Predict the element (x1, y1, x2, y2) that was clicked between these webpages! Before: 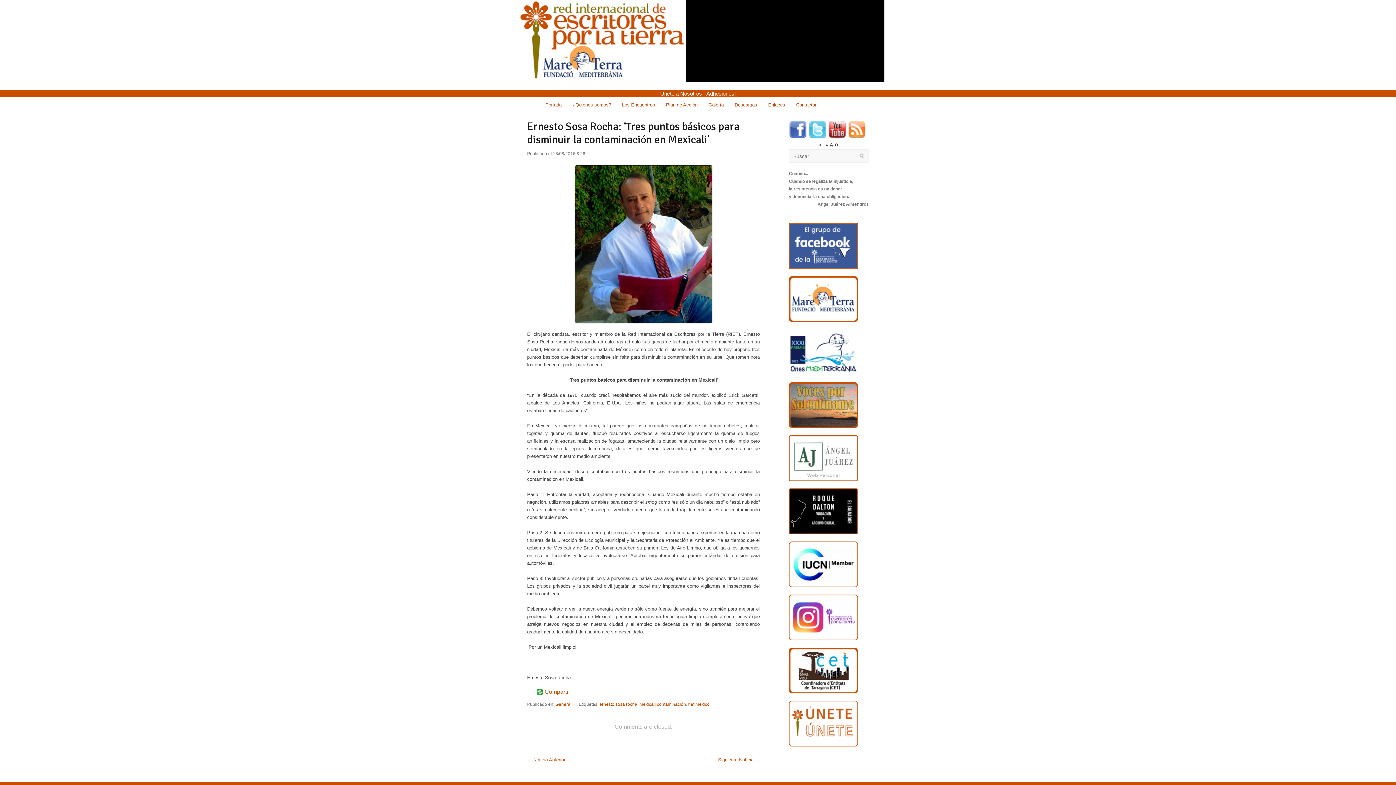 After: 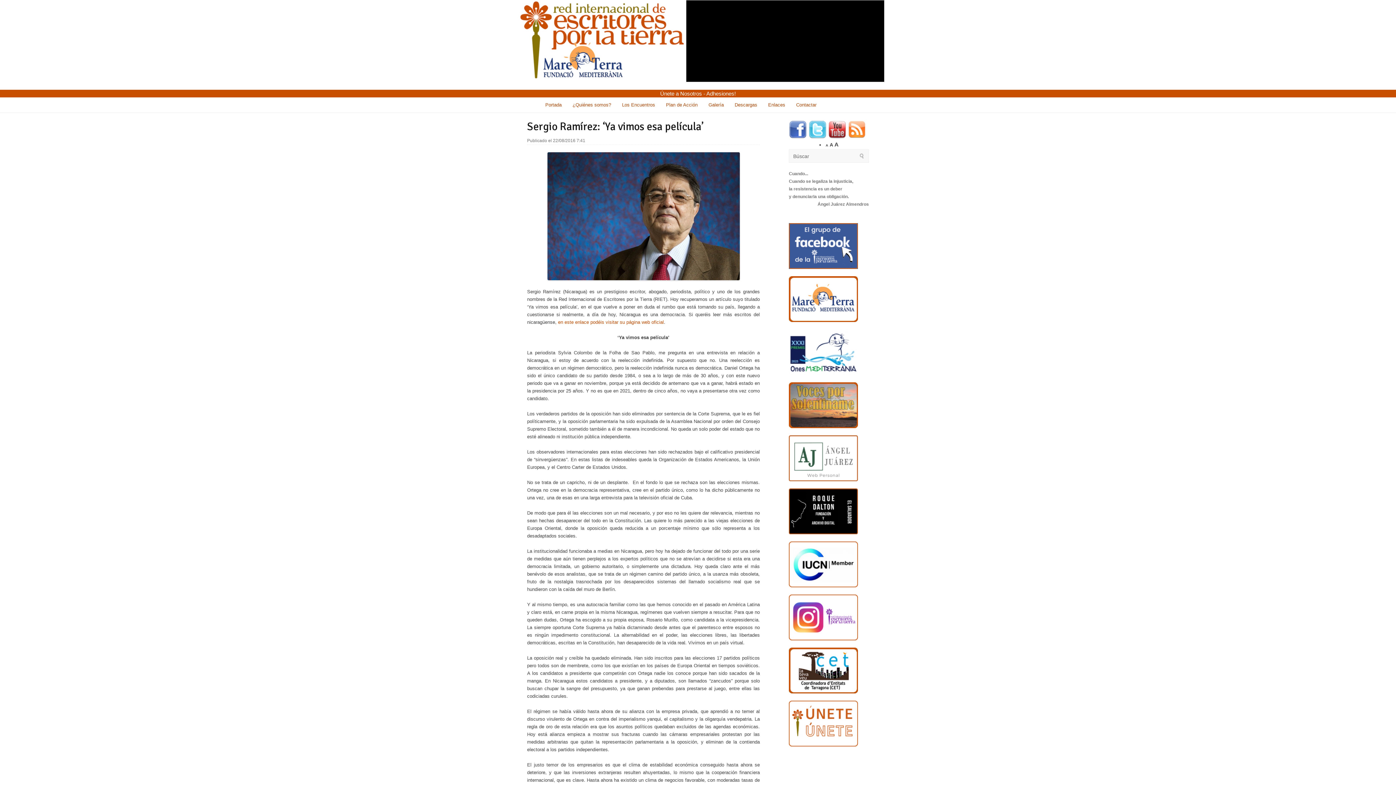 Action: bbox: (718, 757, 760, 762) label: Siguiente Noticia →